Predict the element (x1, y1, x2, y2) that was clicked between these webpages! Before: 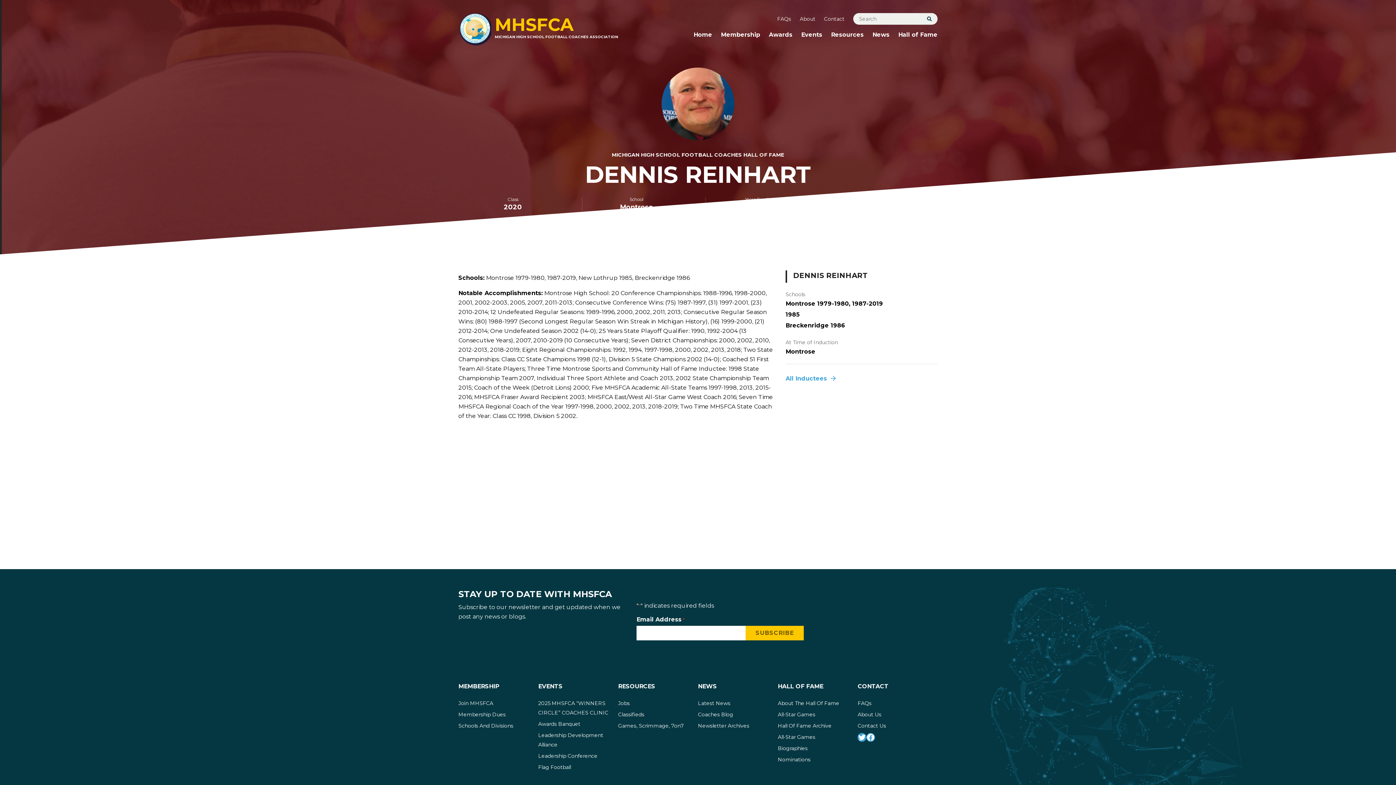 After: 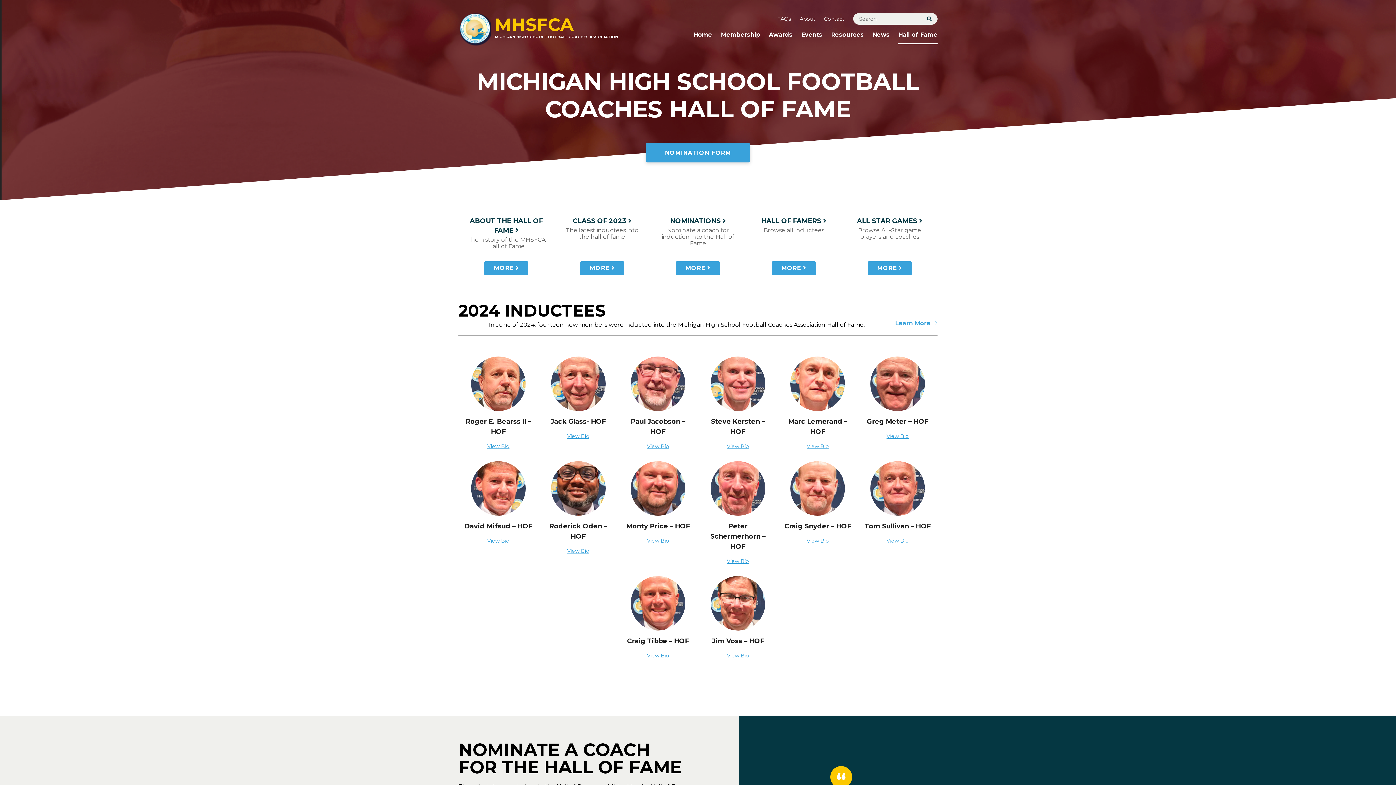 Action: bbox: (898, 30, 937, 39) label: Hall of Fame